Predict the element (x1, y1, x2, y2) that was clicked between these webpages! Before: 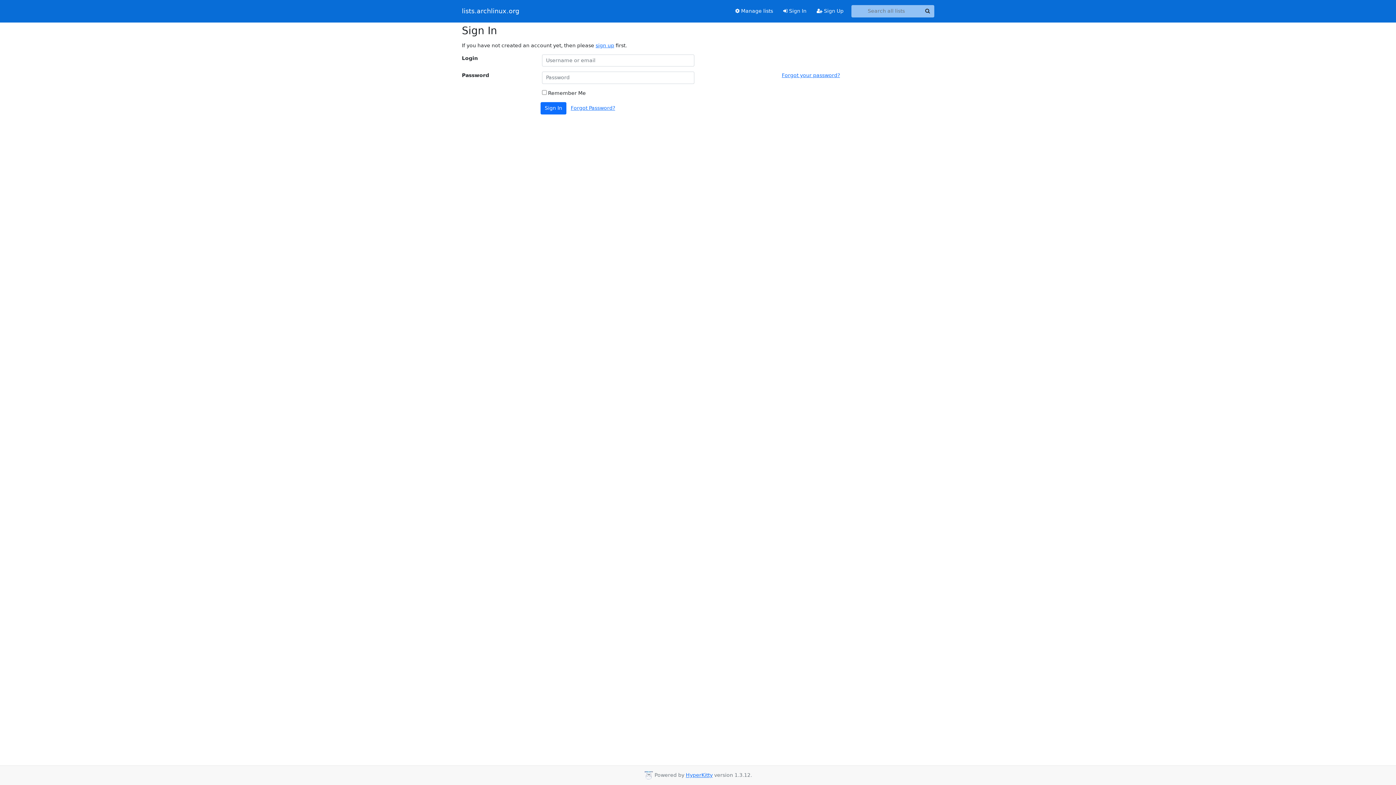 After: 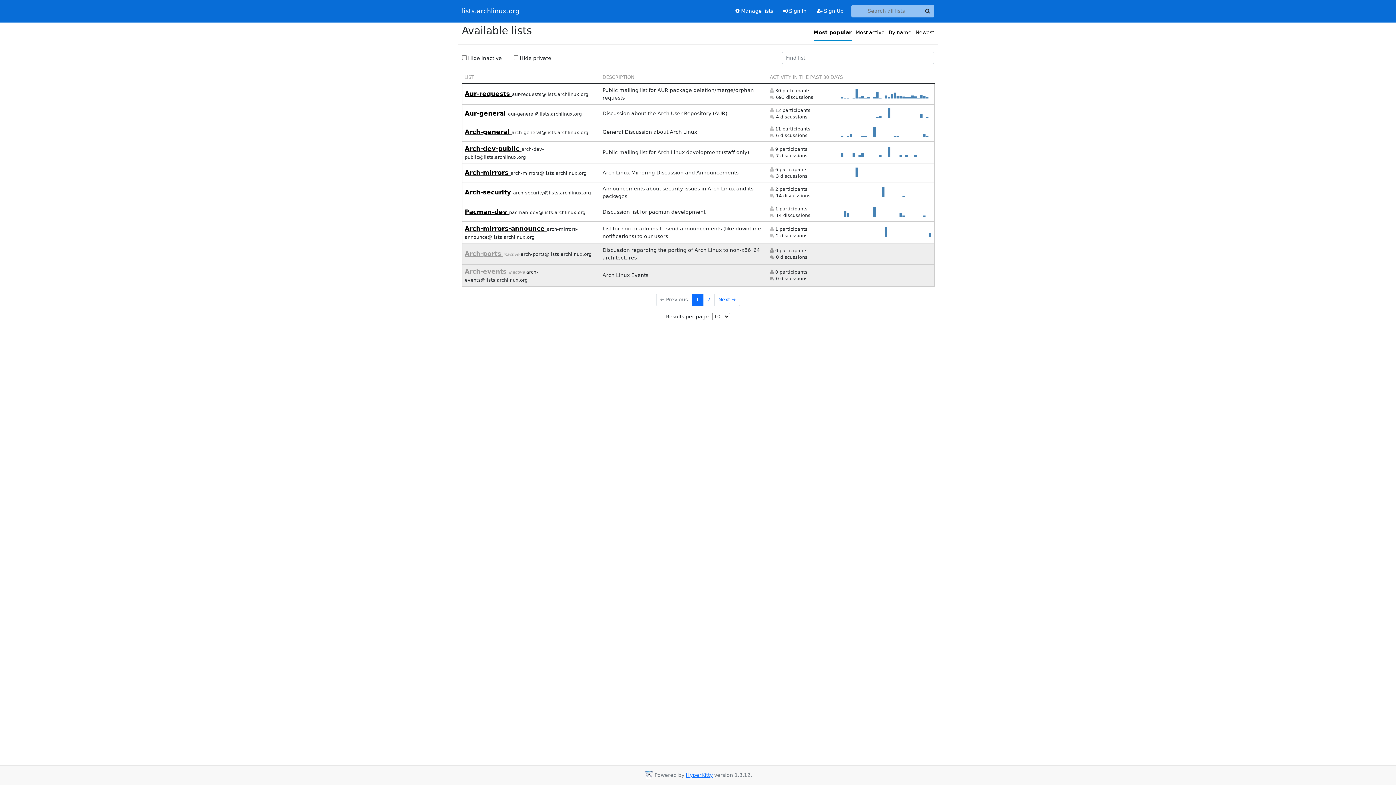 Action: label: lists.archlinux.org bbox: (462, 5, 519, 16)